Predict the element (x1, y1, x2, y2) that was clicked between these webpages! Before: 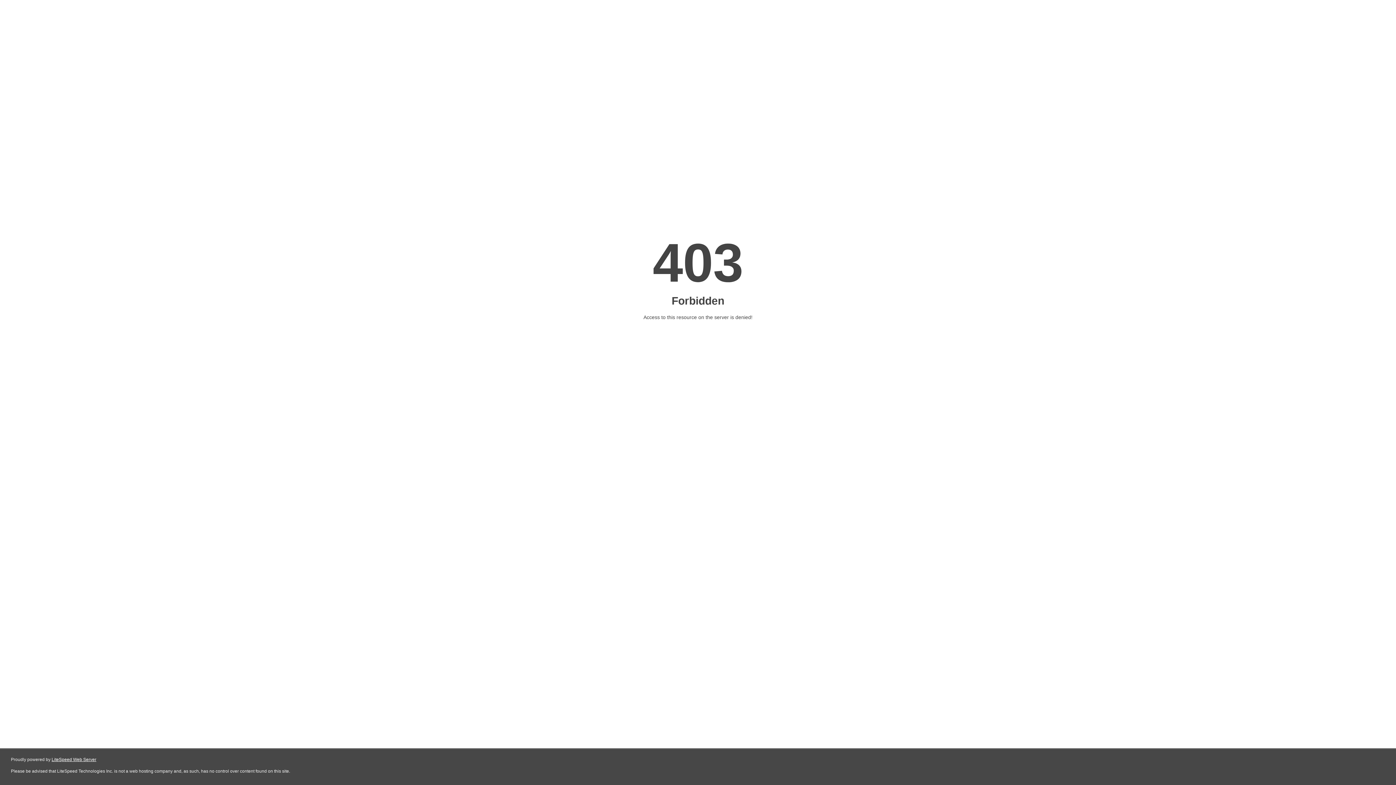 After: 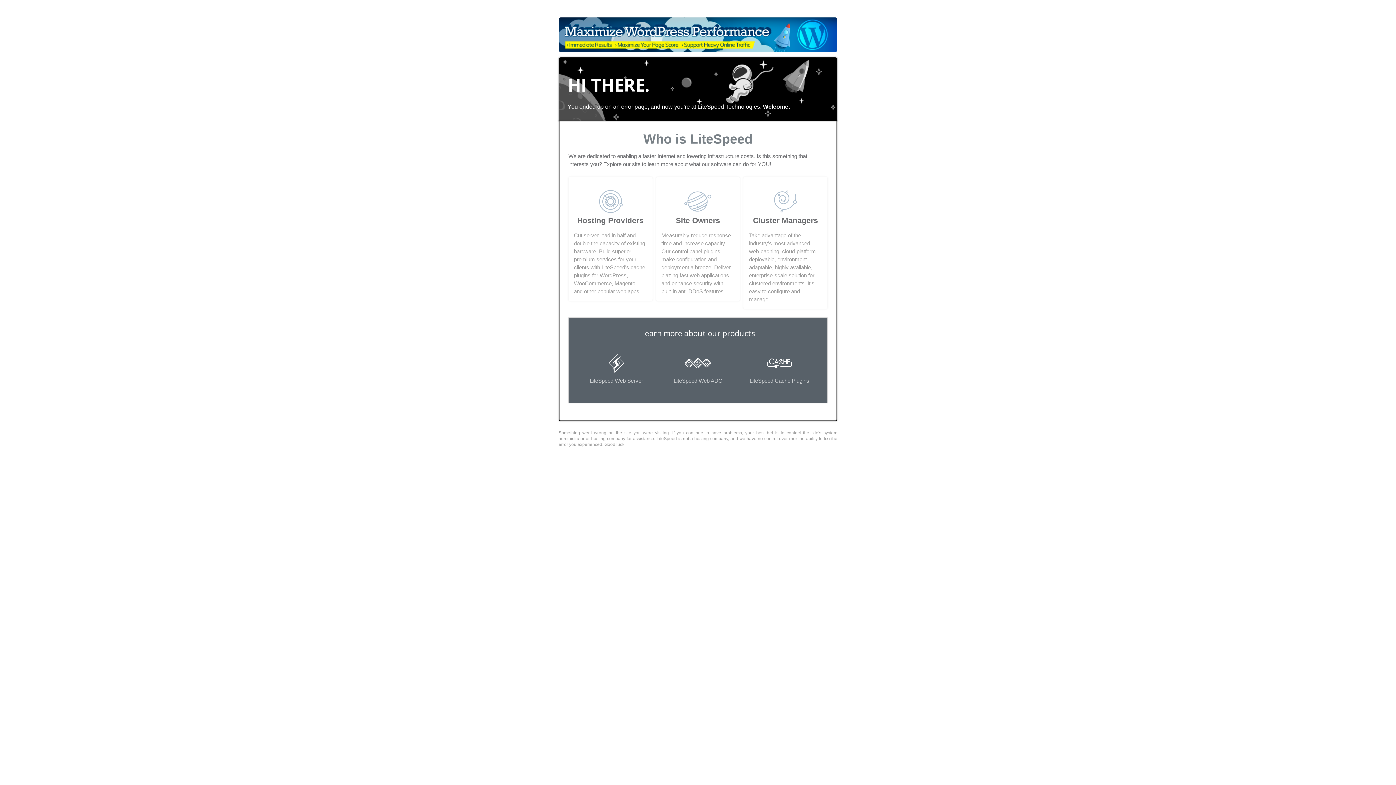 Action: bbox: (51, 757, 96, 762) label: LiteSpeed Web Server